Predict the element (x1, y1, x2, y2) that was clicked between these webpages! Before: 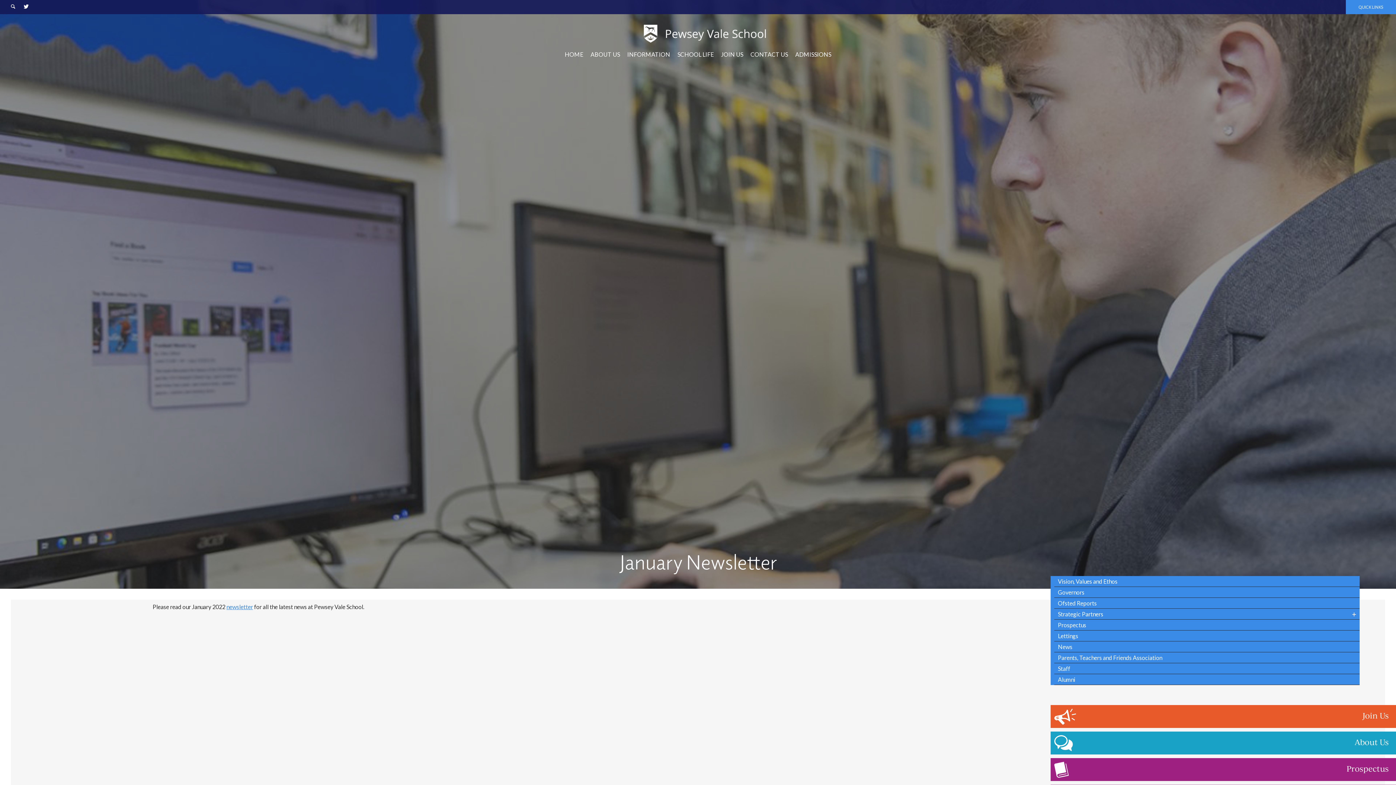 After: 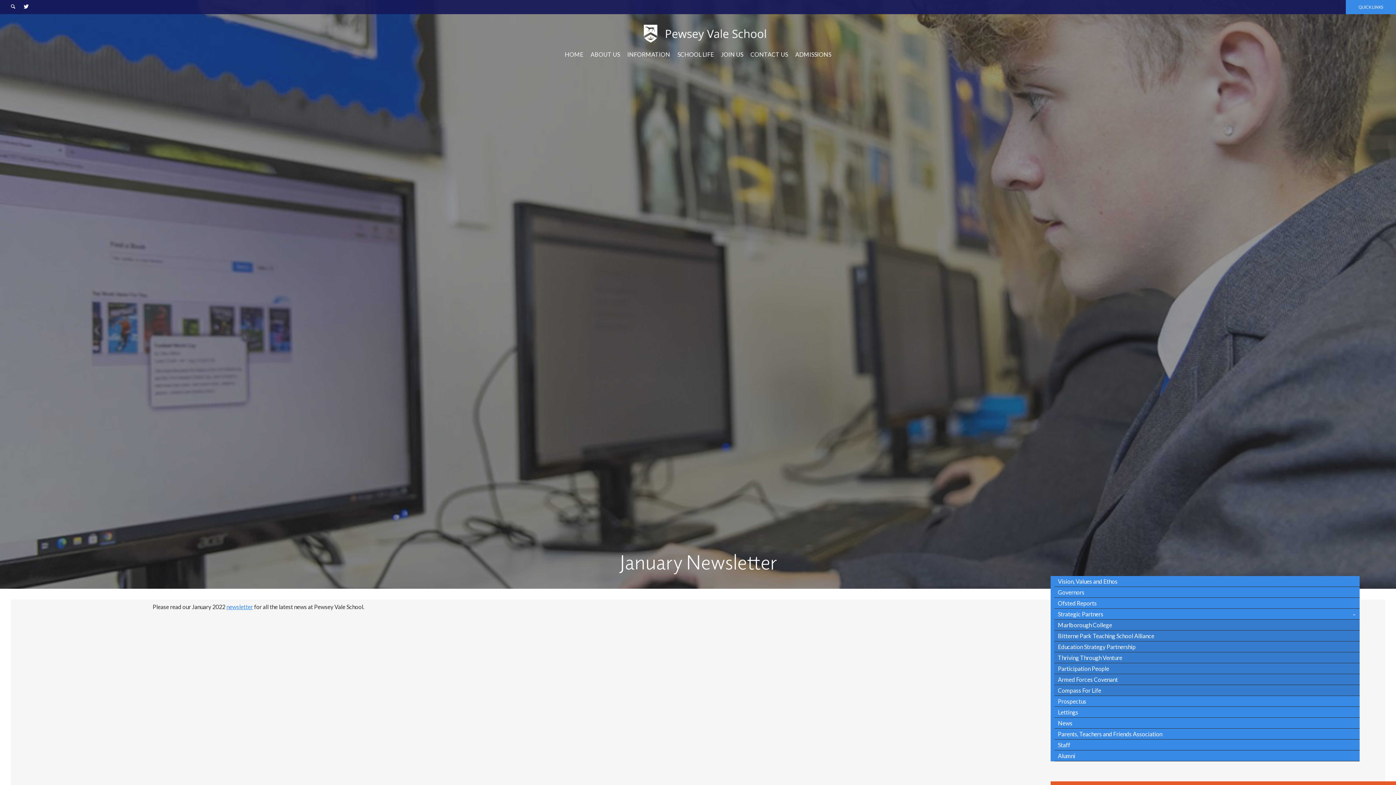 Action: label: + bbox: (1349, 609, 1360, 619)